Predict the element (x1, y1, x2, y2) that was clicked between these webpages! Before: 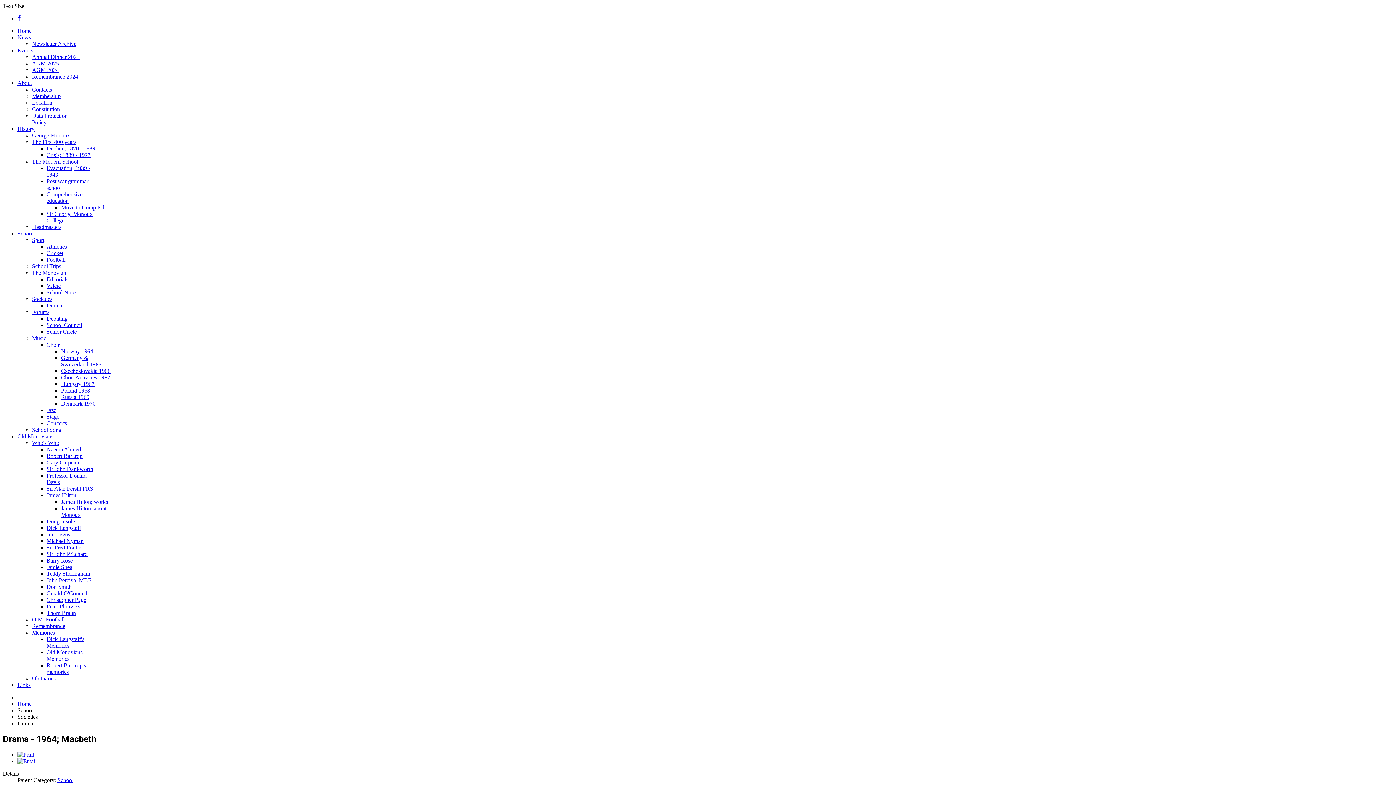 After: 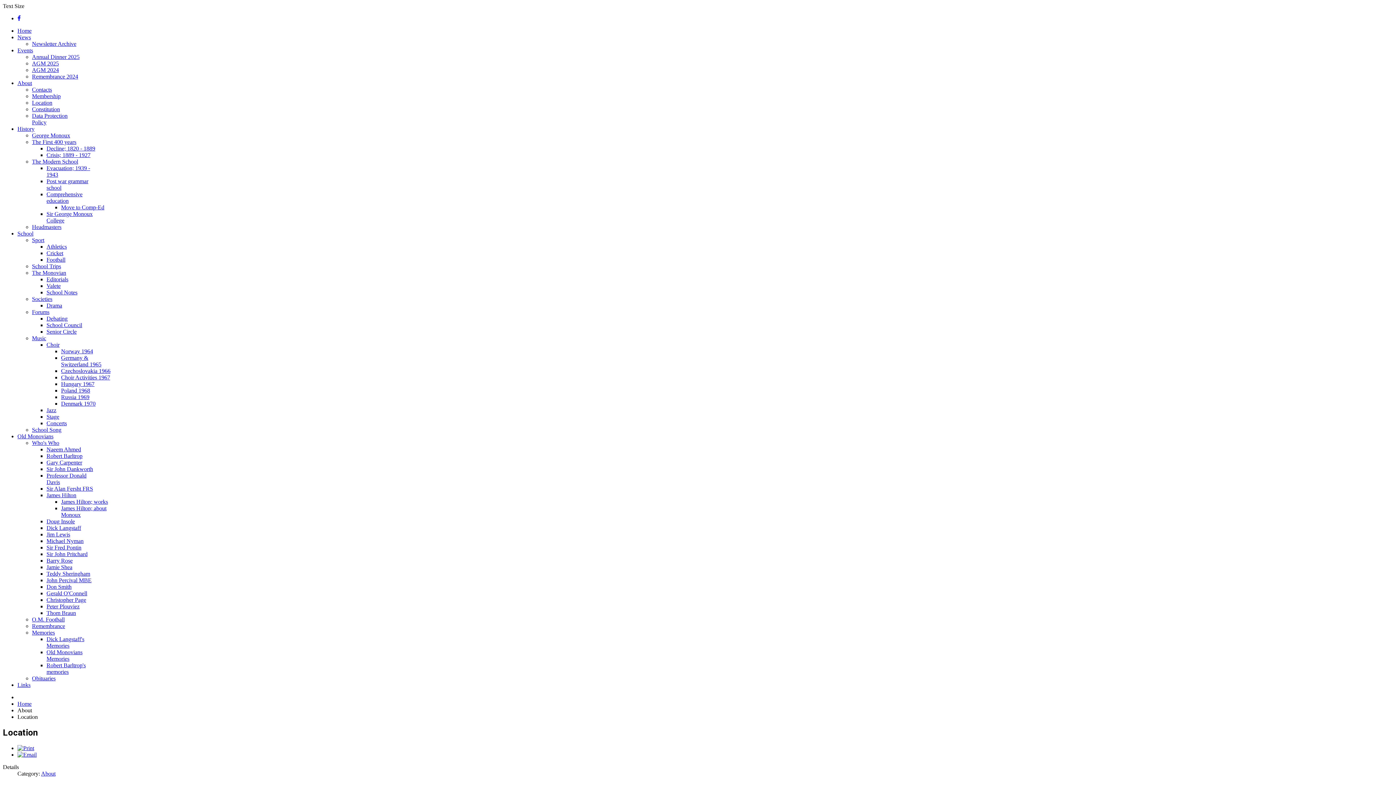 Action: bbox: (32, 99, 52, 105) label: Location